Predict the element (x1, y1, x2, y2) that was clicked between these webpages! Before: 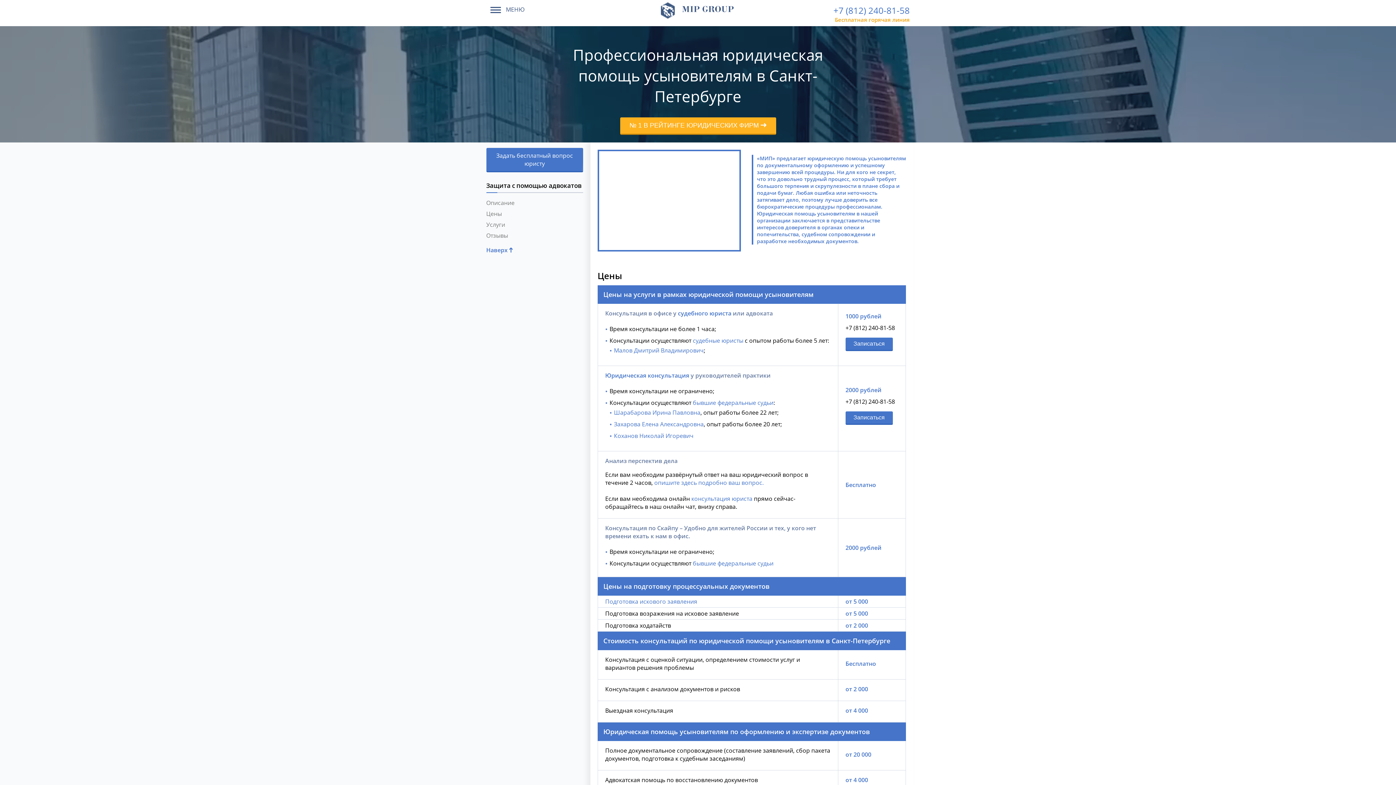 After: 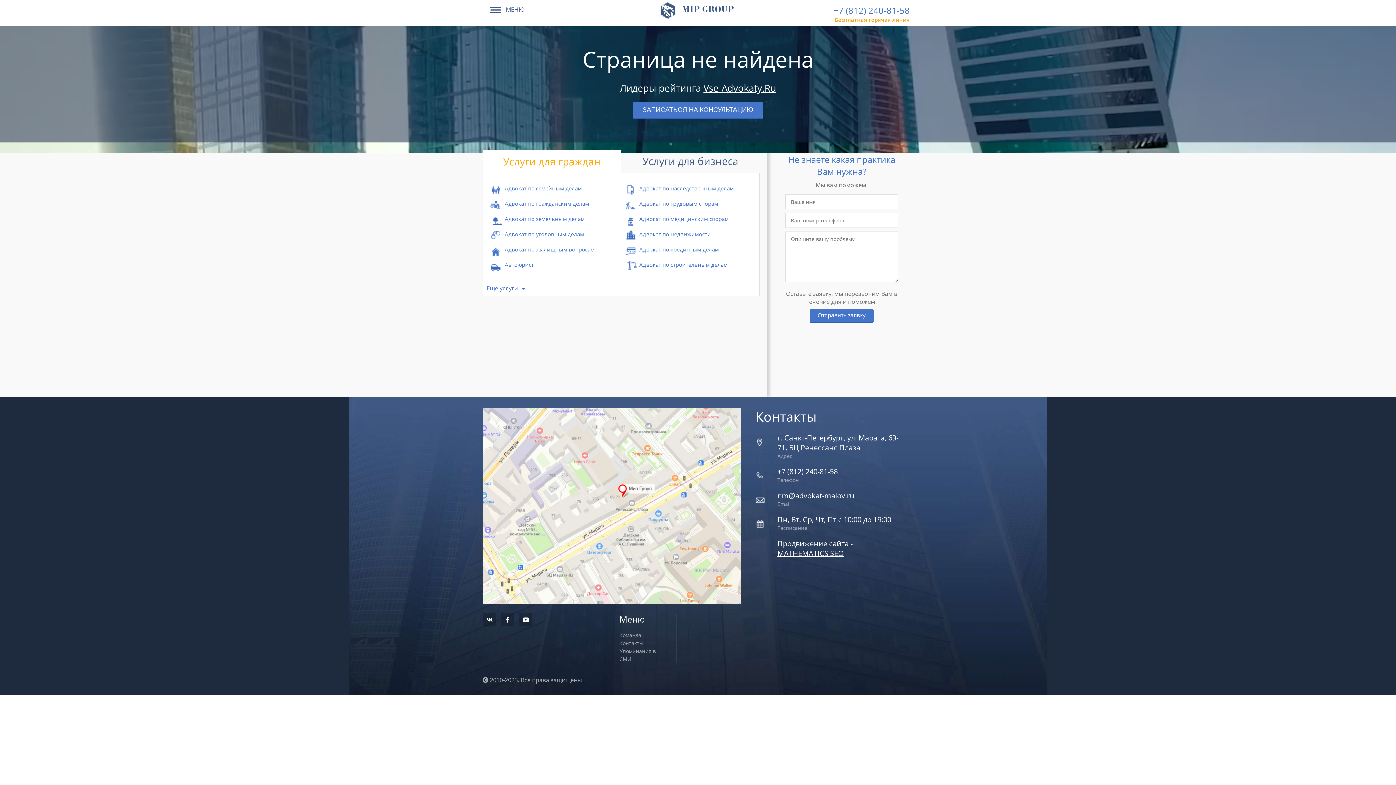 Action: bbox: (693, 559, 773, 567) label: бывшие федеральные судьи